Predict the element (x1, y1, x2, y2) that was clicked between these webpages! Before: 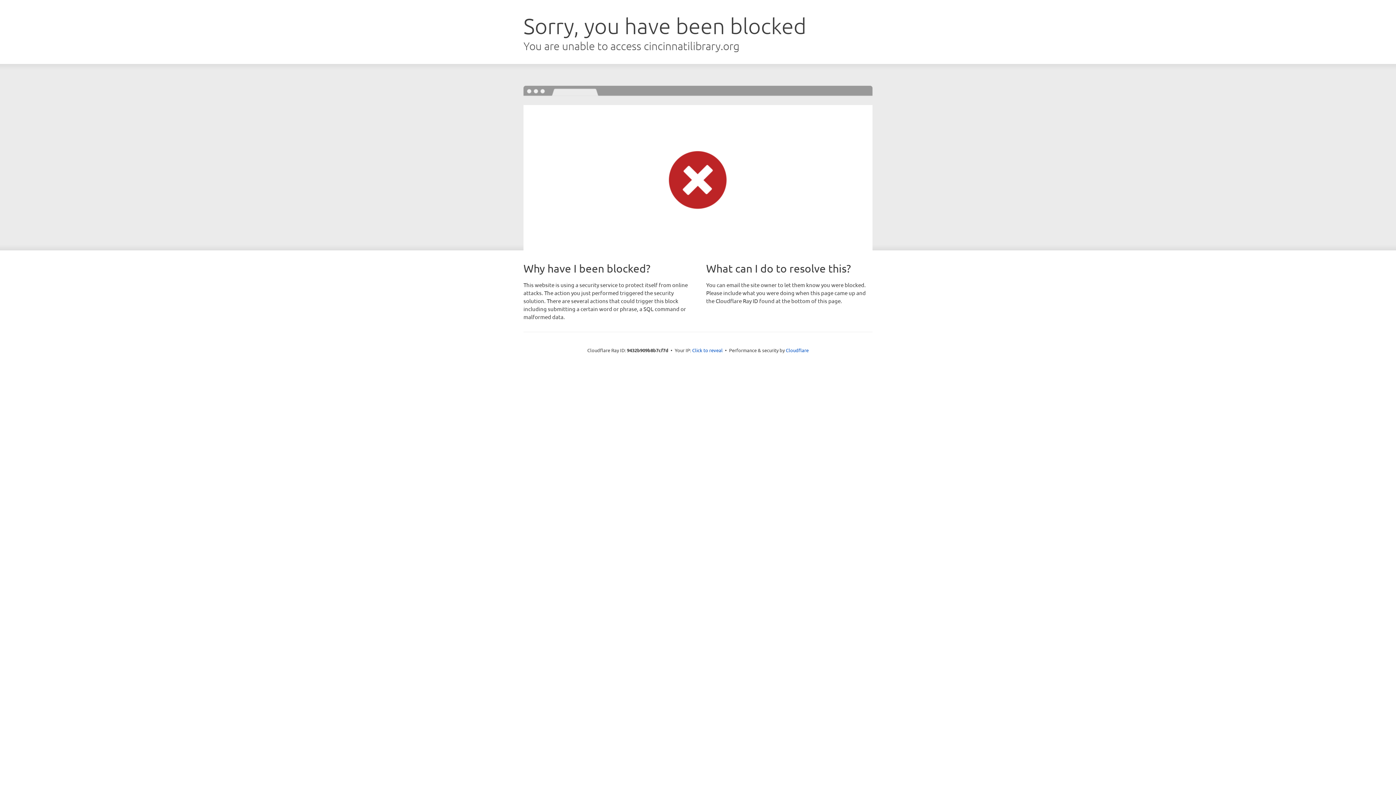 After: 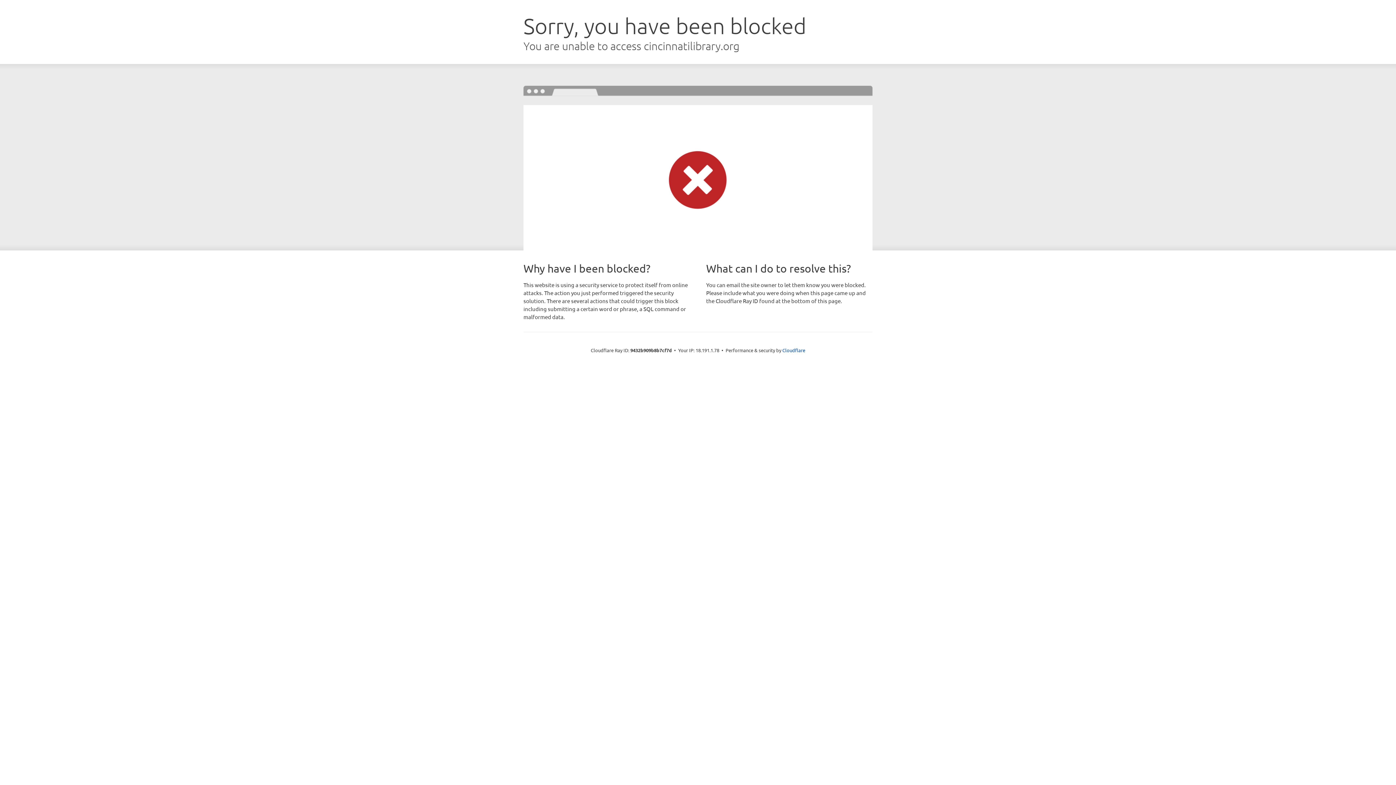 Action: bbox: (692, 346, 722, 353) label: Click to reveal